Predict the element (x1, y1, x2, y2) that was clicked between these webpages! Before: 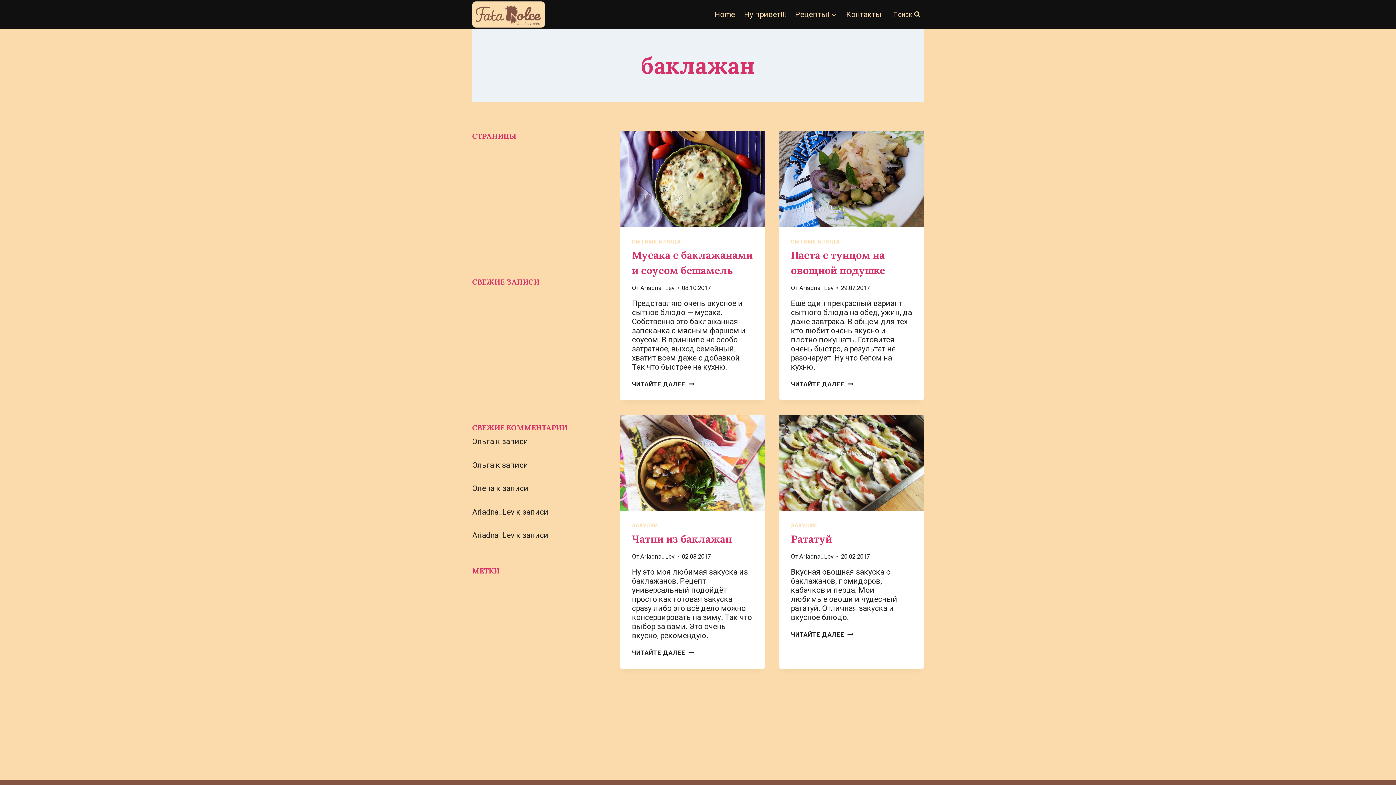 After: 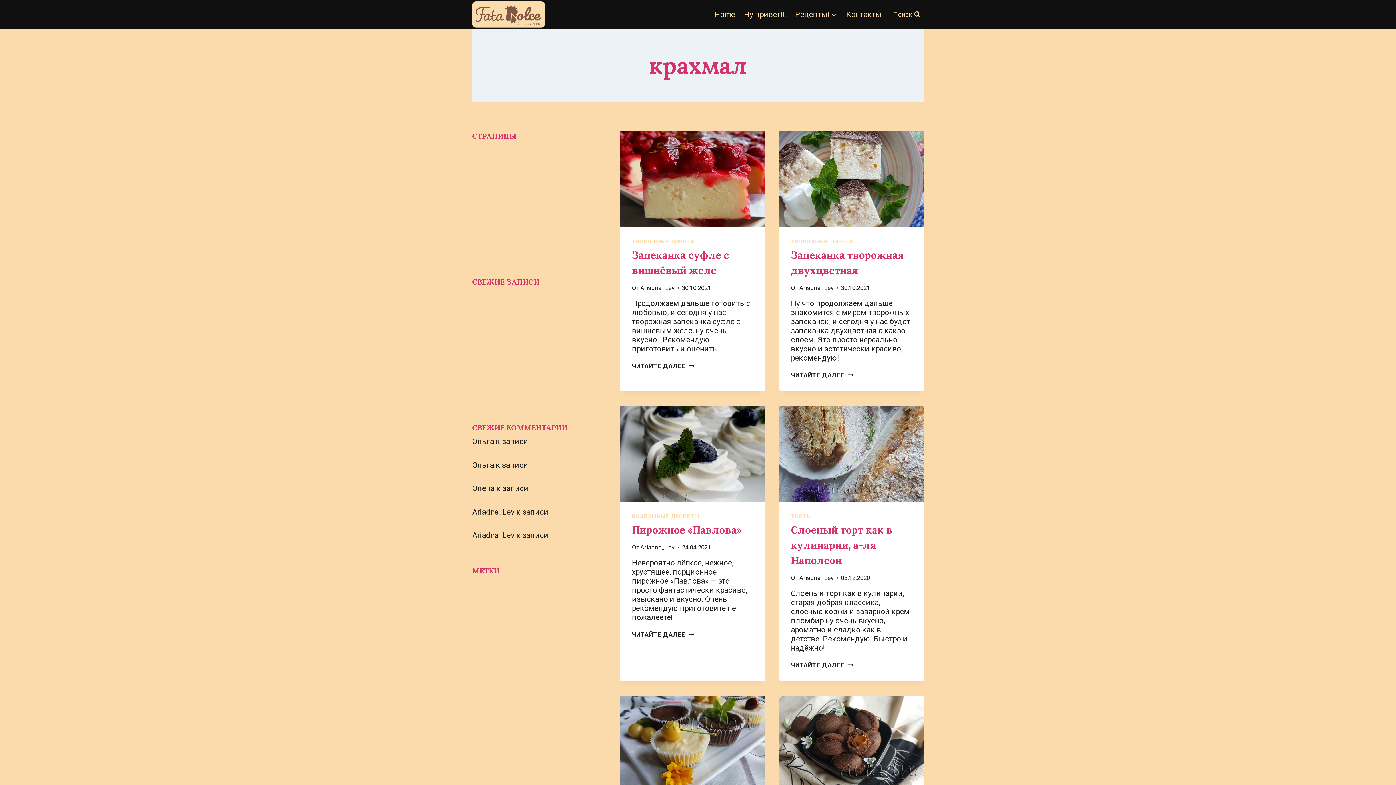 Action: label: крахмал (25 элементов) bbox: (472, 658, 490, 664)